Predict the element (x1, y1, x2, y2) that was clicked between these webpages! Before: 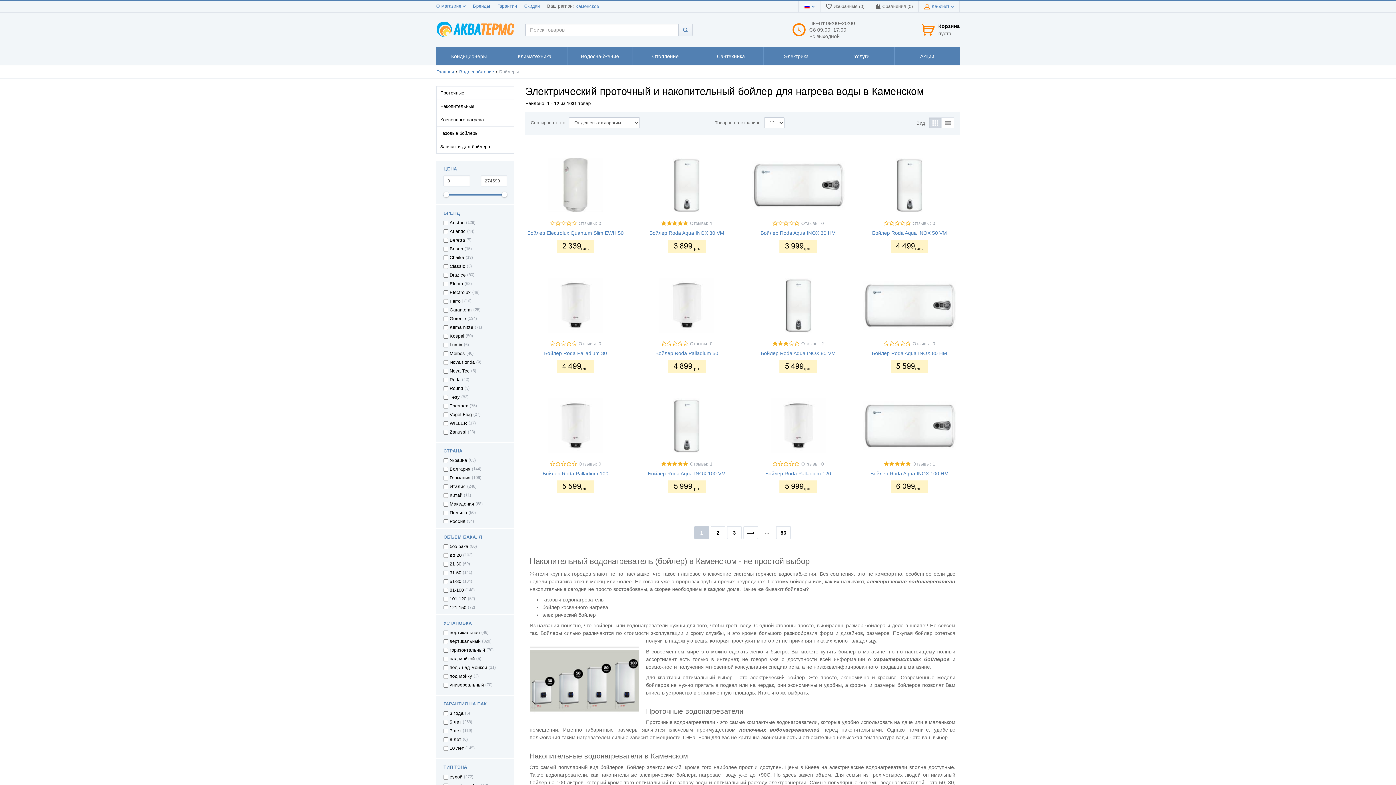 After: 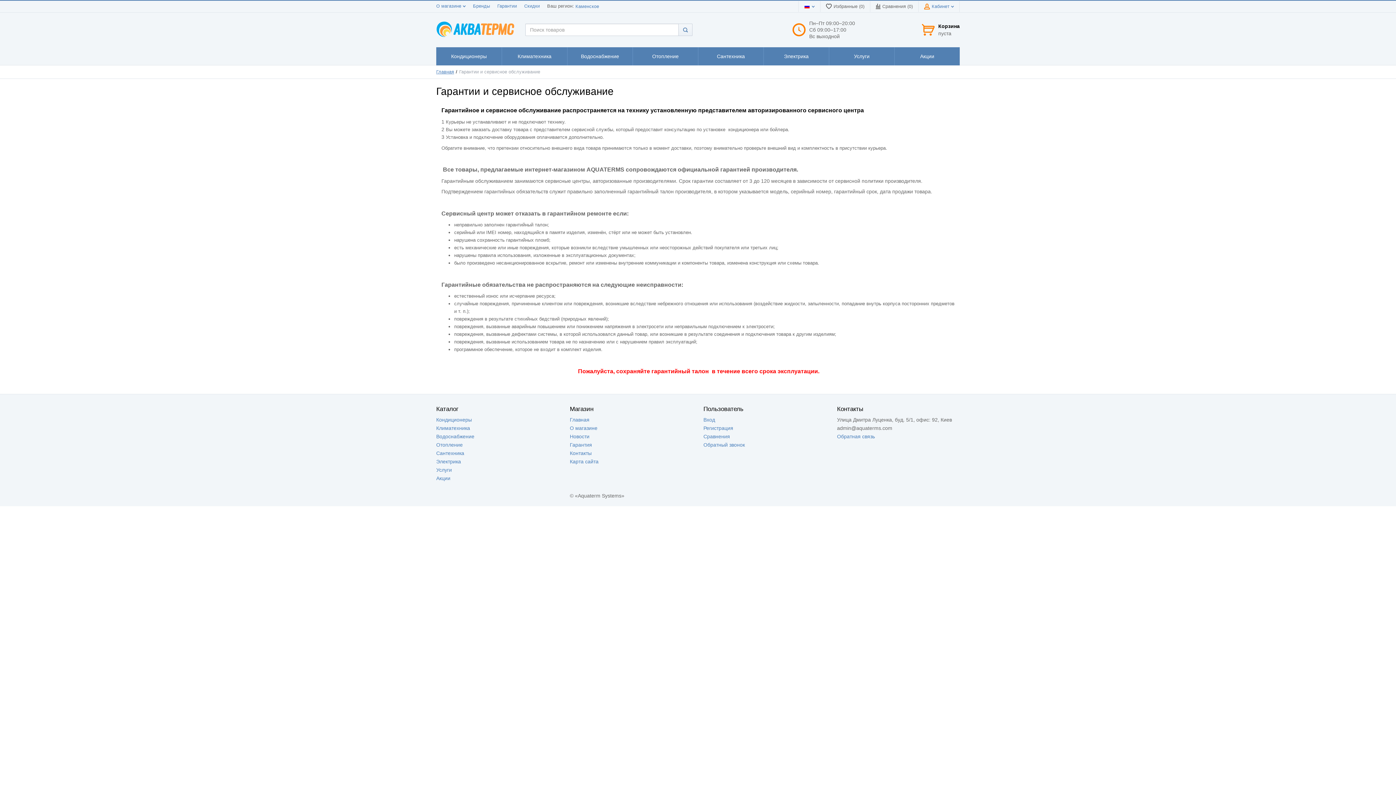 Action: bbox: (497, 3, 517, 8) label: Гарантии